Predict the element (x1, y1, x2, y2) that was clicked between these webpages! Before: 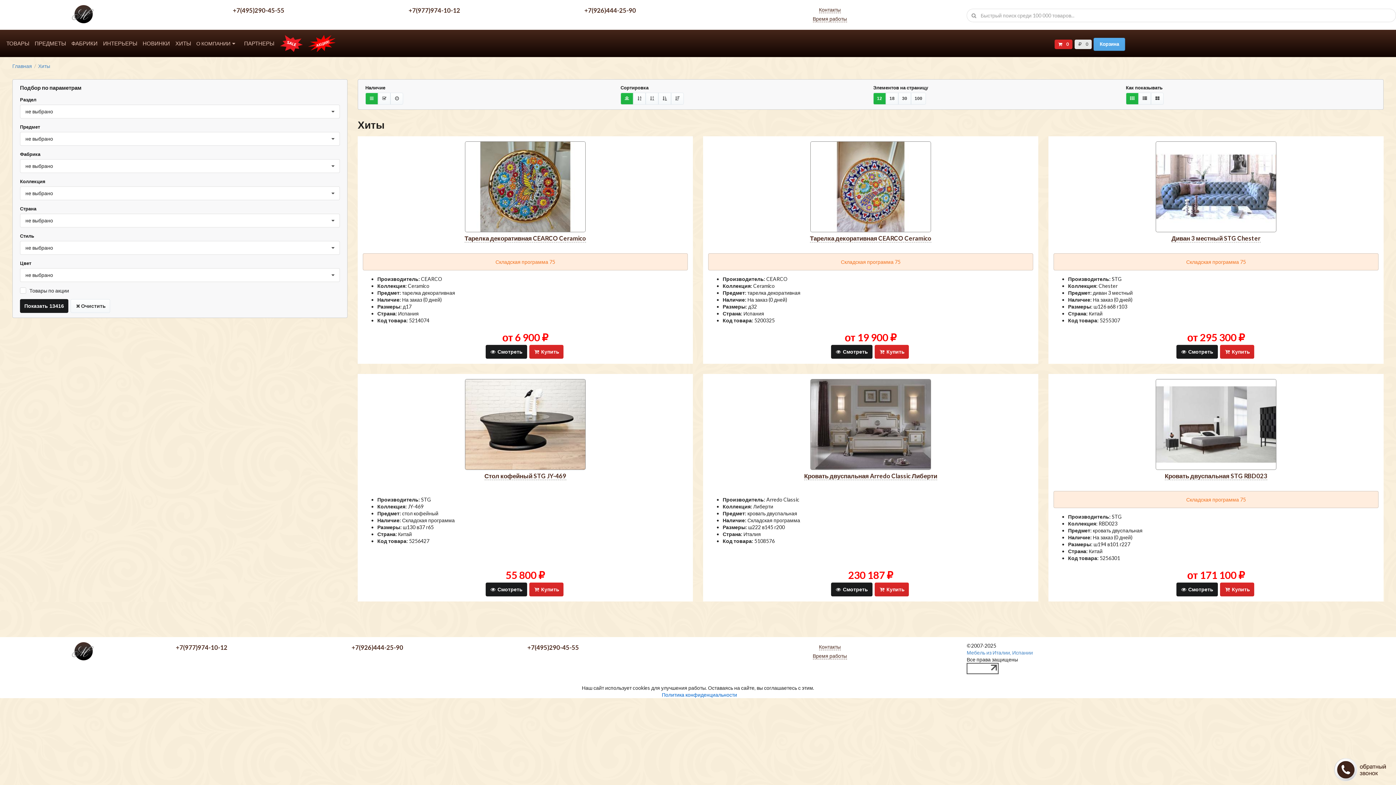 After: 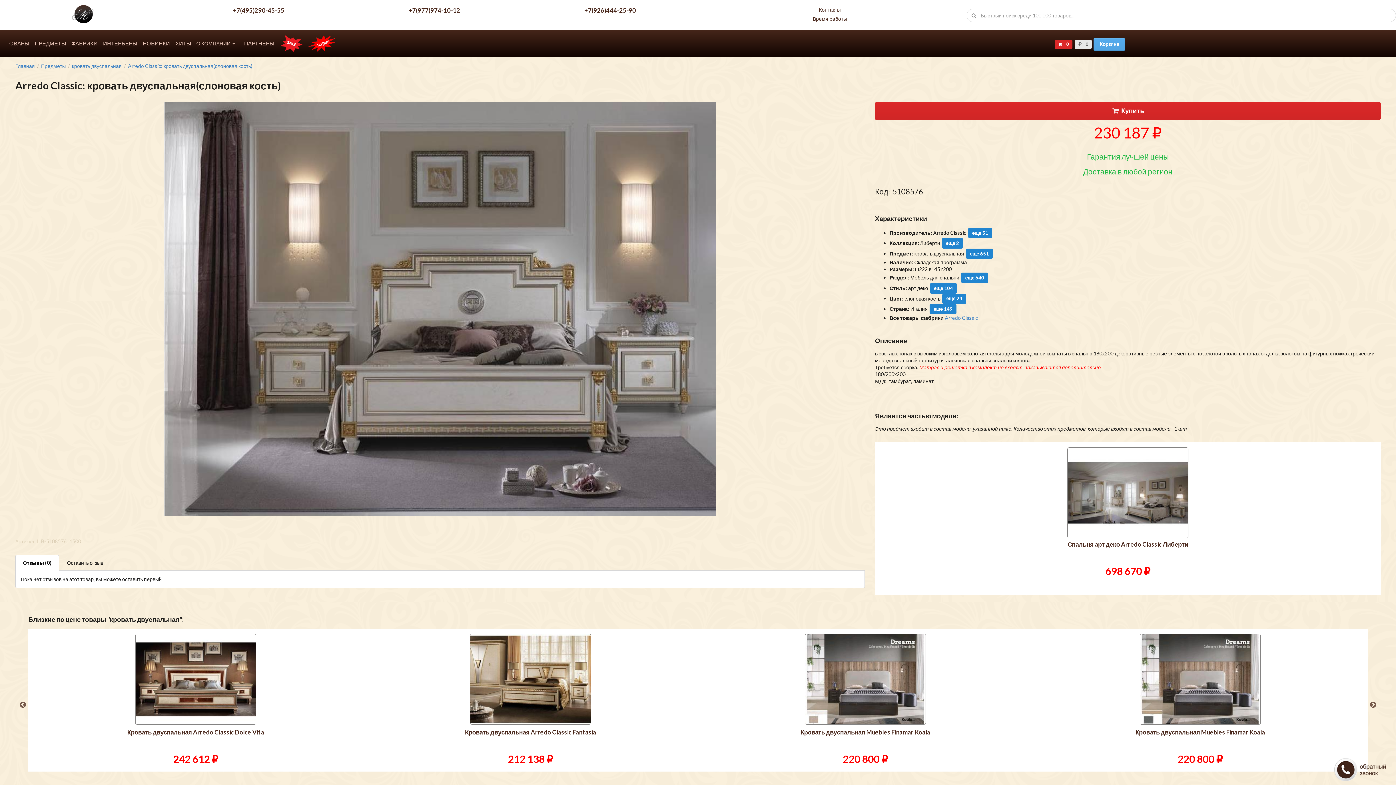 Action: bbox: (831, 582, 872, 596) label:  Смотреть